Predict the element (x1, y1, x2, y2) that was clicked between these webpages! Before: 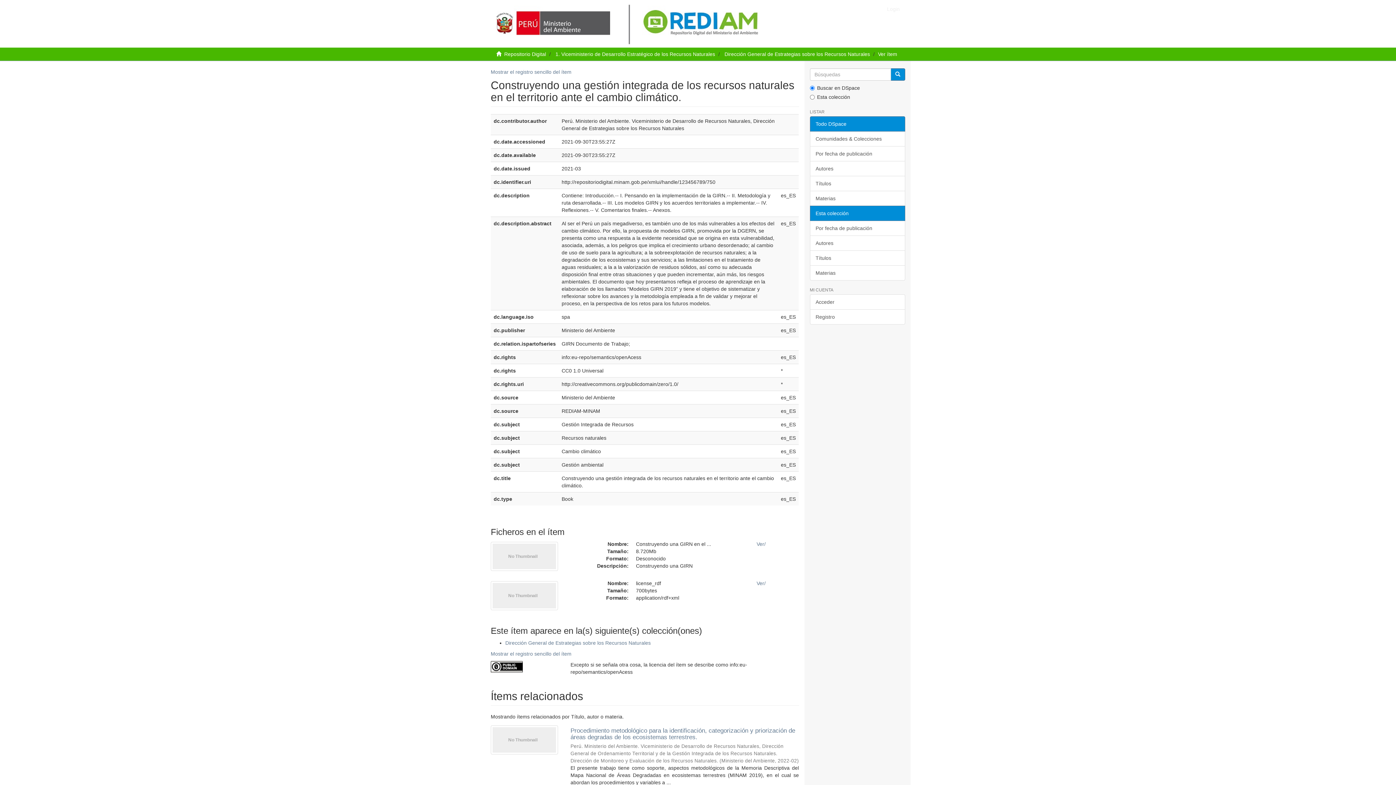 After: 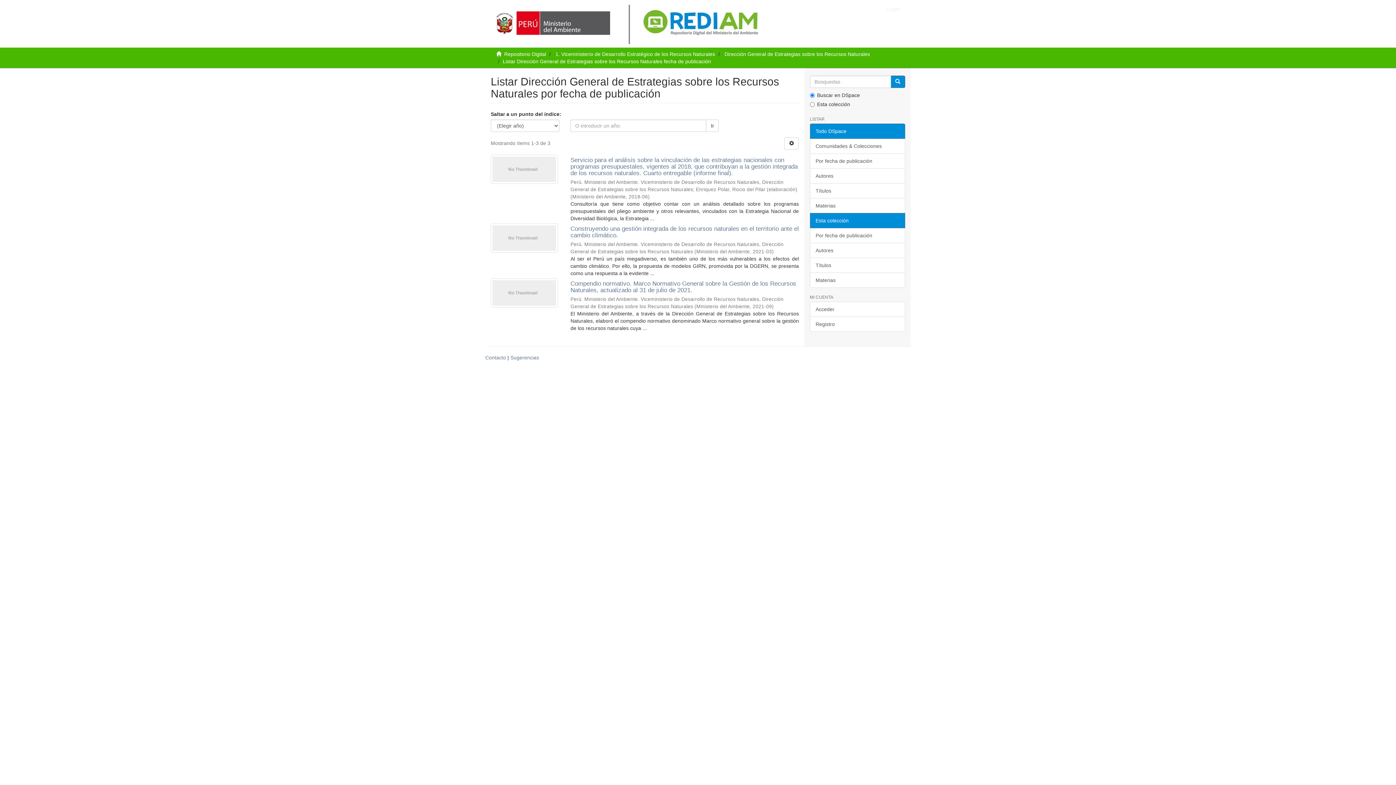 Action: label: Por fecha de publicación bbox: (810, 220, 905, 236)